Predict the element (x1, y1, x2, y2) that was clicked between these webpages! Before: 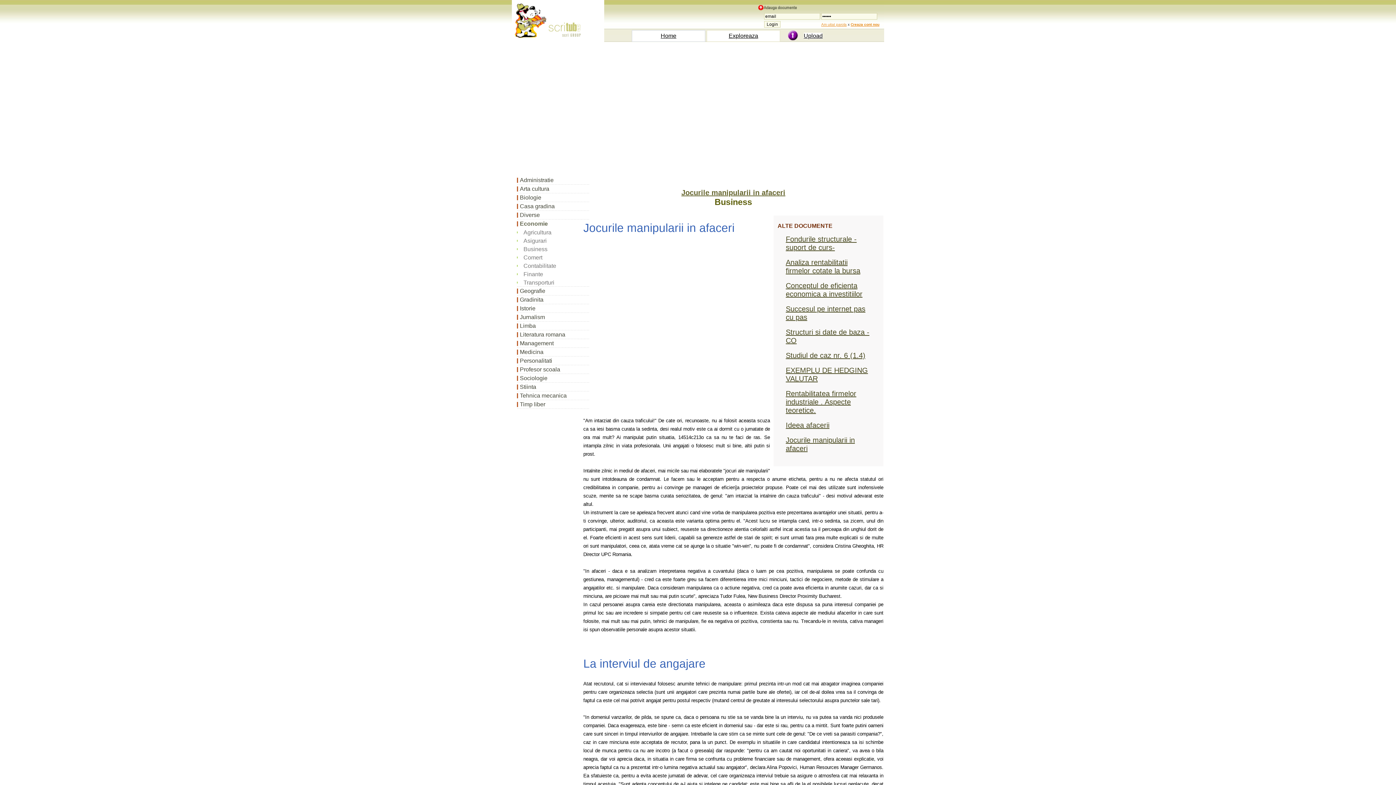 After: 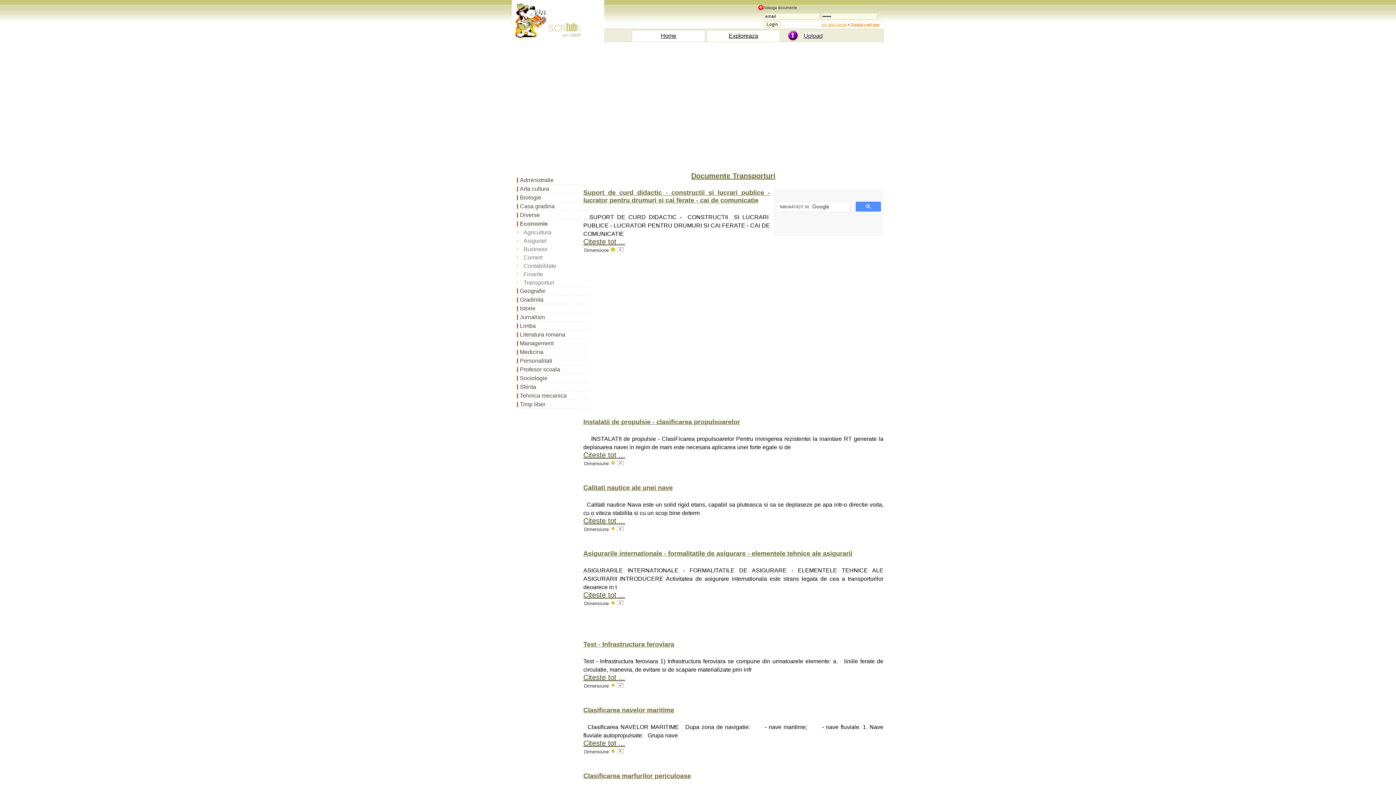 Action: label: Transporturi bbox: (517, 278, 589, 286)